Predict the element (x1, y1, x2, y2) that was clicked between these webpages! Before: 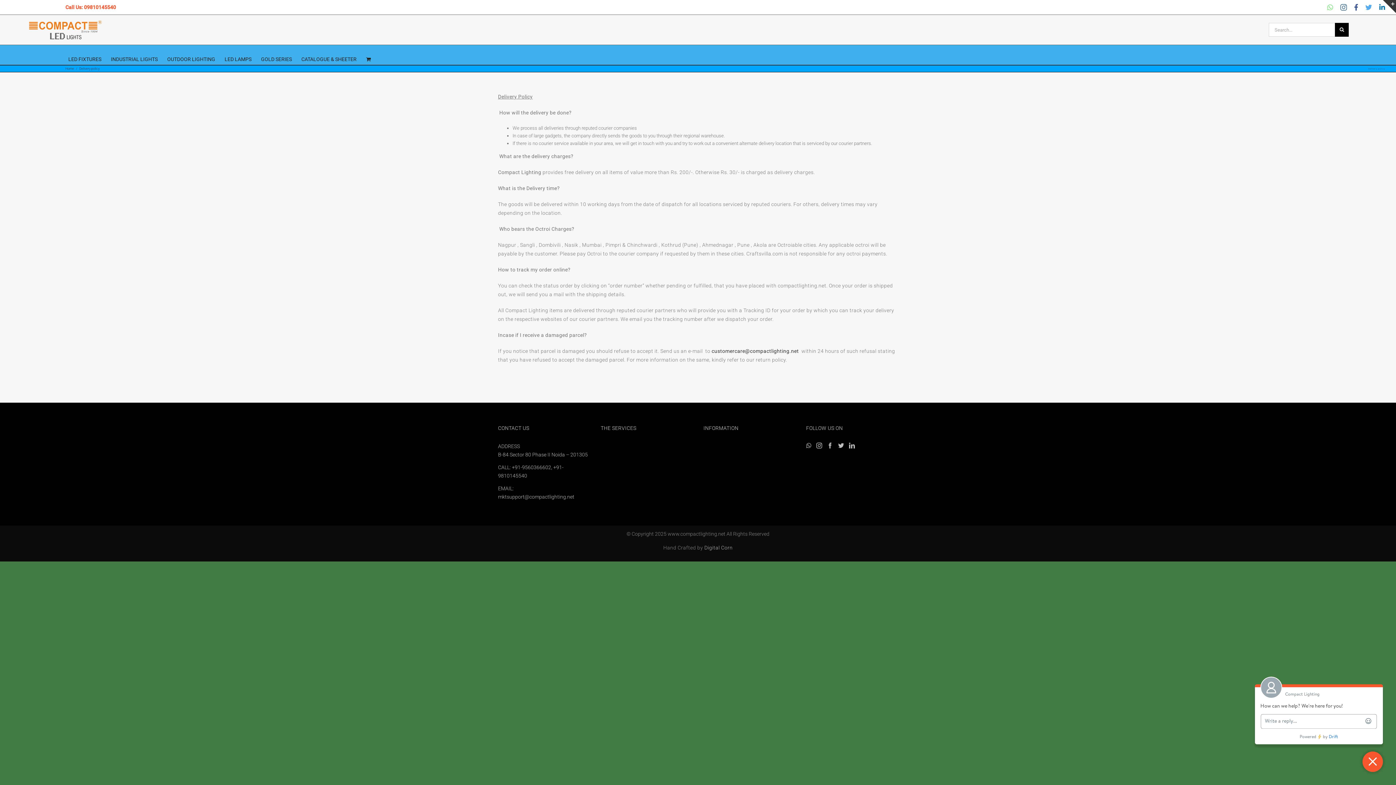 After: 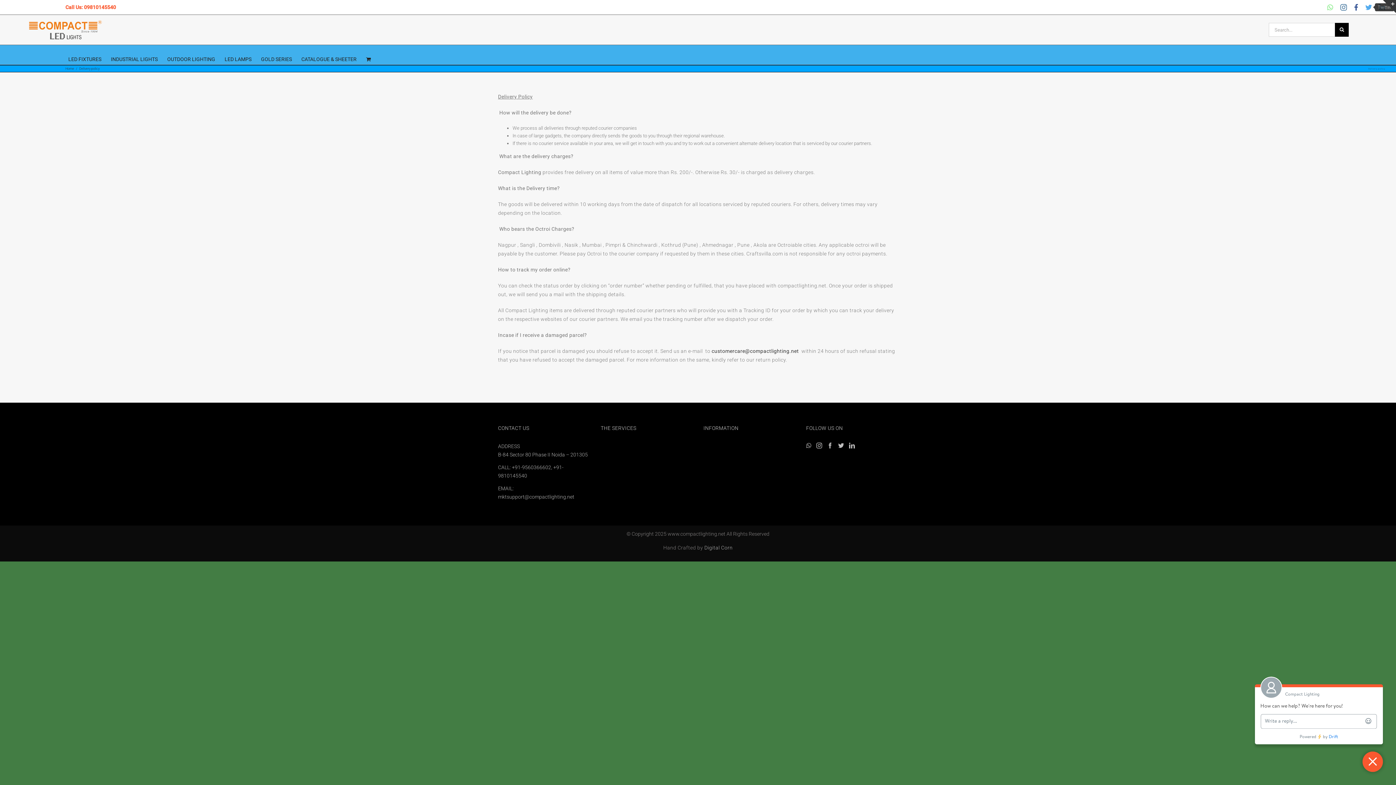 Action: label: Twitter bbox: (1365, 4, 1372, 10)